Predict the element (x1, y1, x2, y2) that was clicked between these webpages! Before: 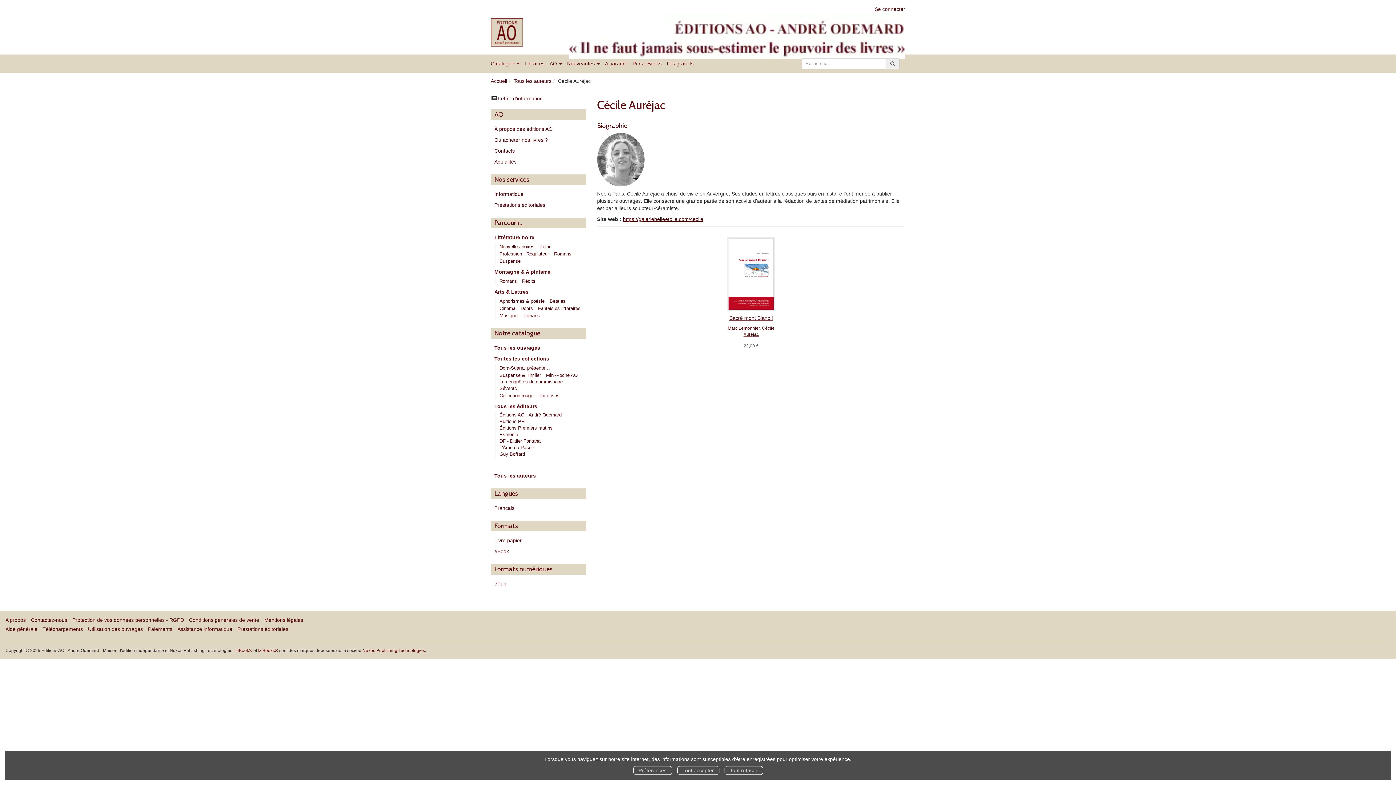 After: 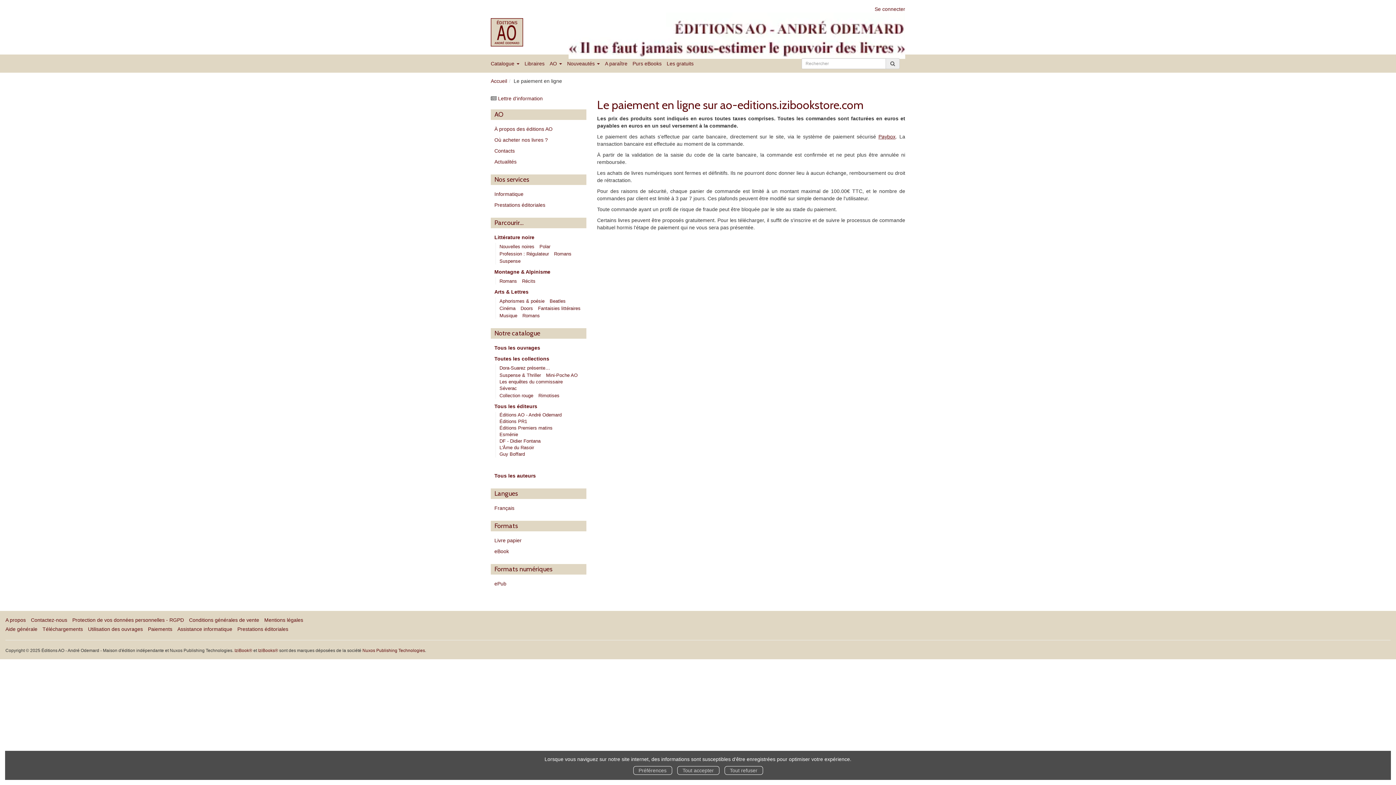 Action: bbox: (148, 626, 172, 632) label: Paiements